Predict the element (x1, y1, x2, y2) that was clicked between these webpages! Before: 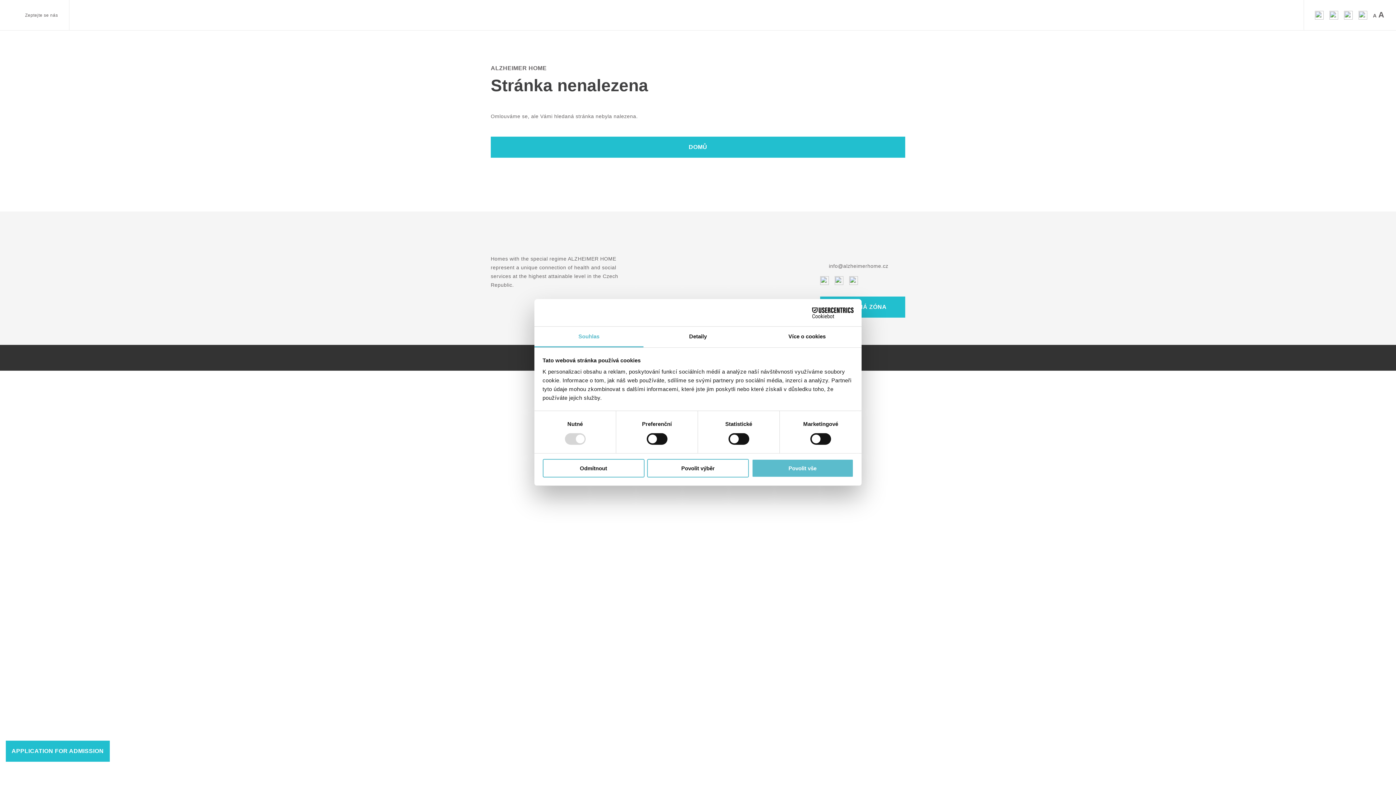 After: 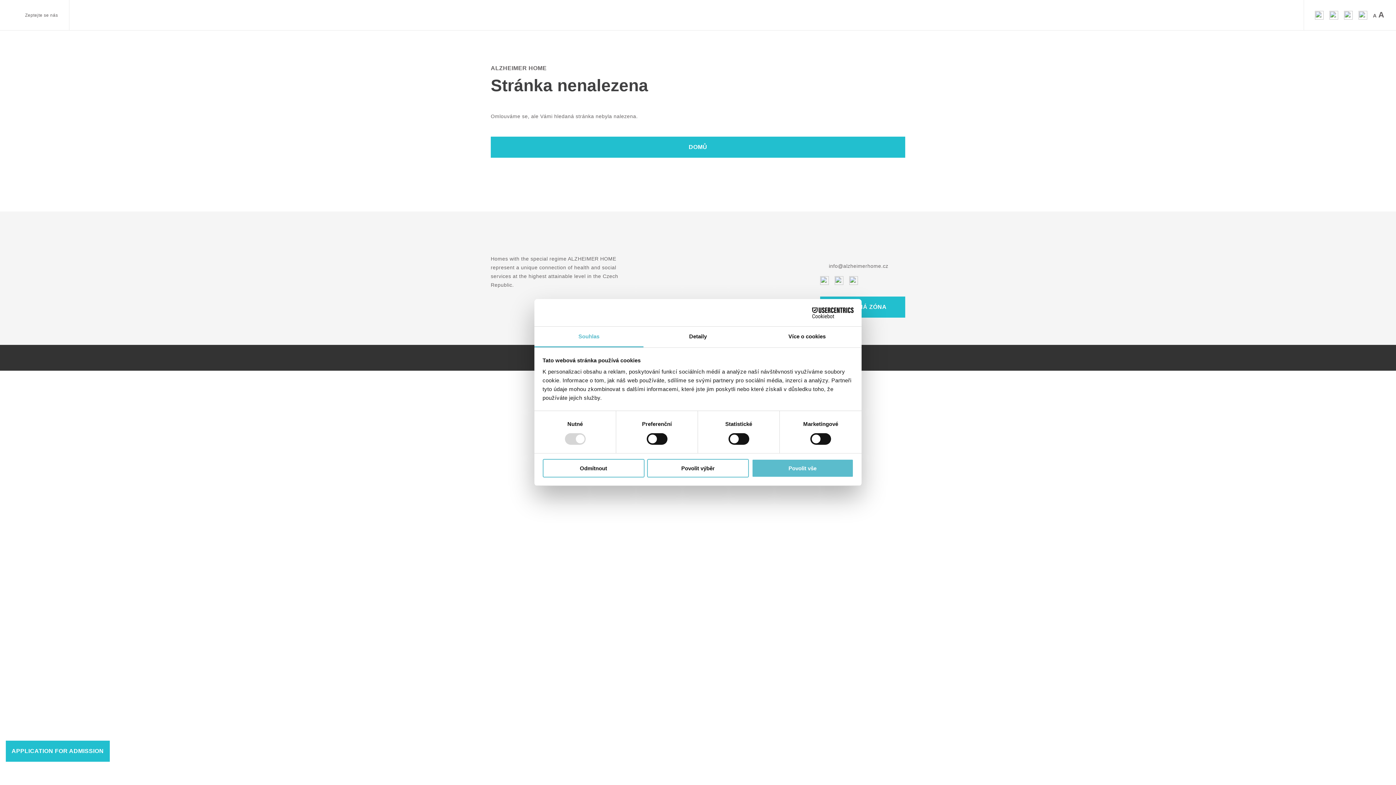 Action: bbox: (534, 326, 643, 347) label: Souhlas